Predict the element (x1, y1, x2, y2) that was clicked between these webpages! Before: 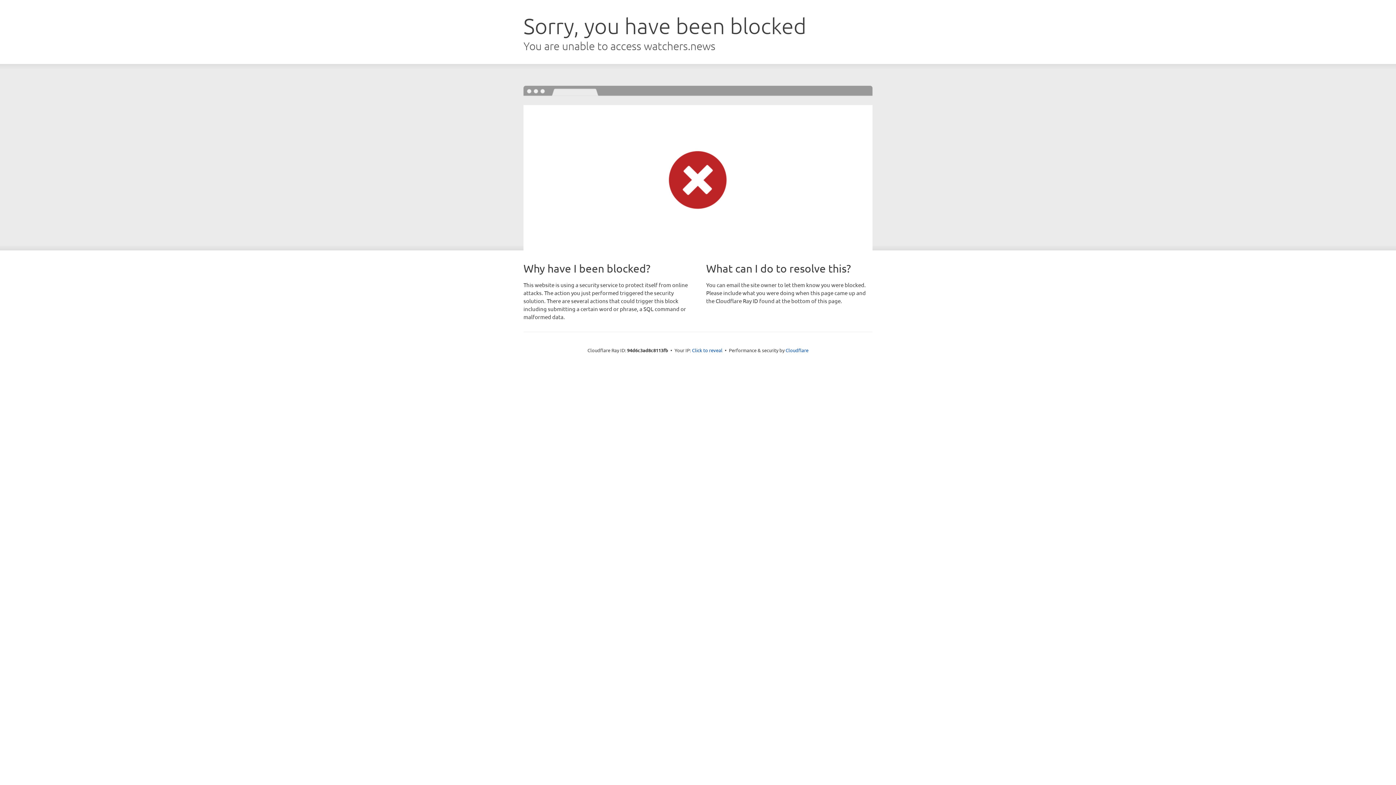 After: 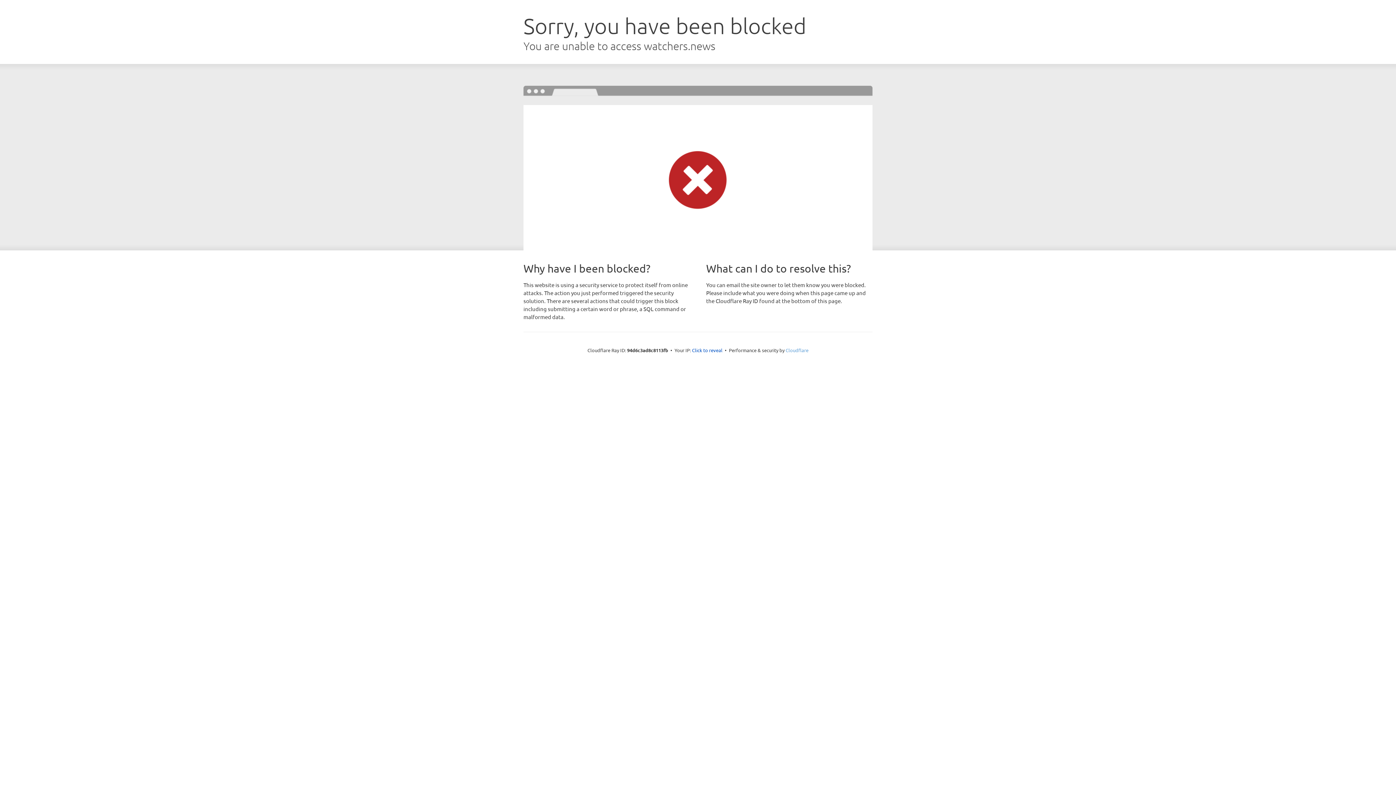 Action: label: Cloudflare bbox: (785, 347, 808, 353)